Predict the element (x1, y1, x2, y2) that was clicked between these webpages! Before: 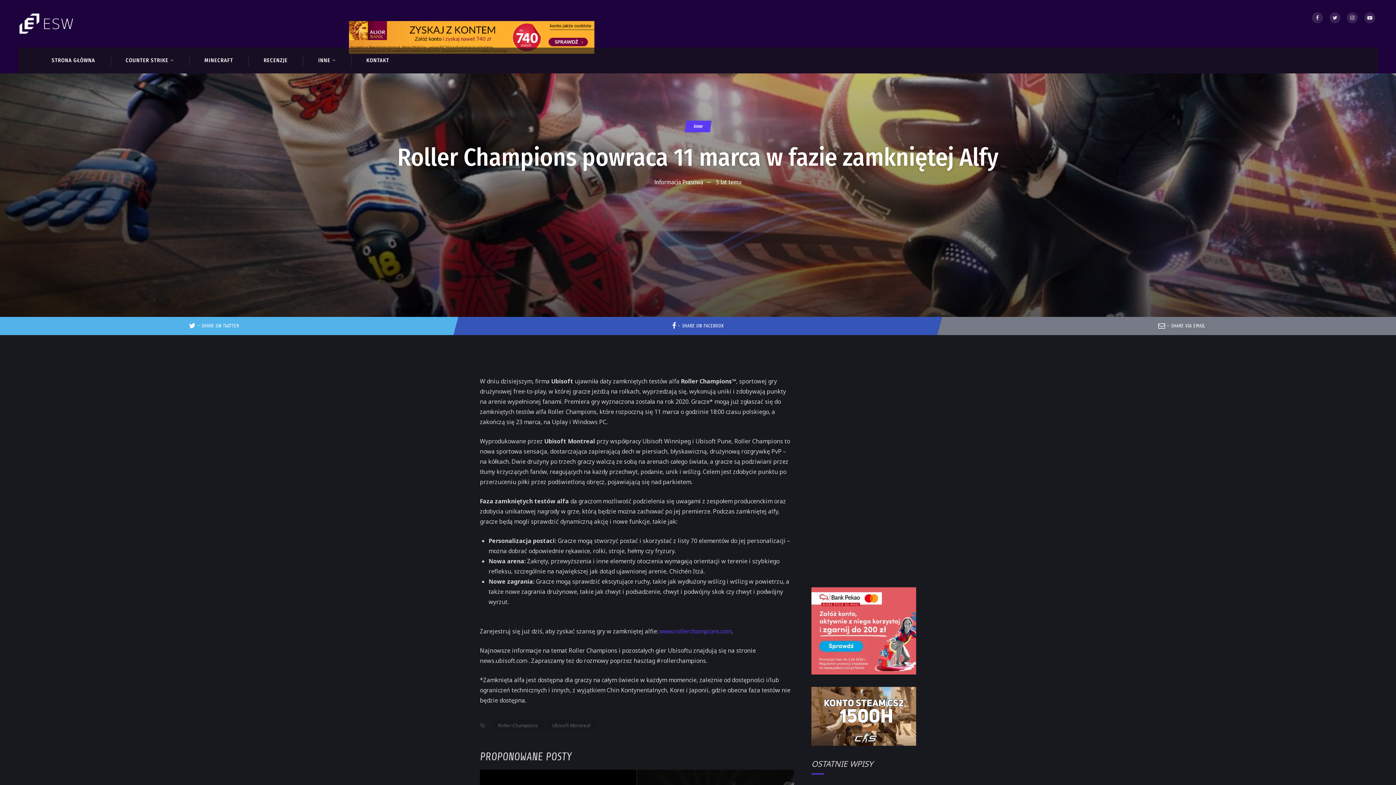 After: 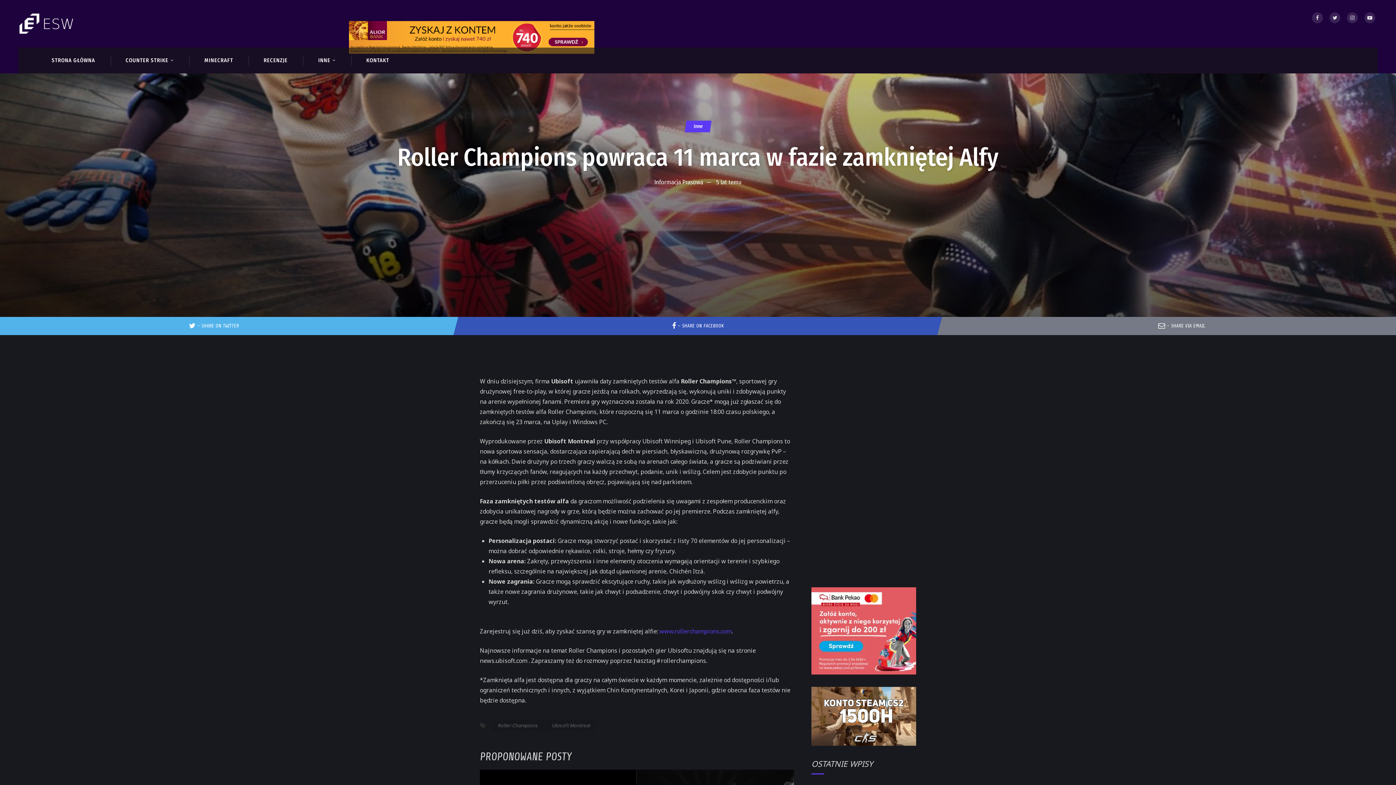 Action: bbox: (811, 687, 916, 746)